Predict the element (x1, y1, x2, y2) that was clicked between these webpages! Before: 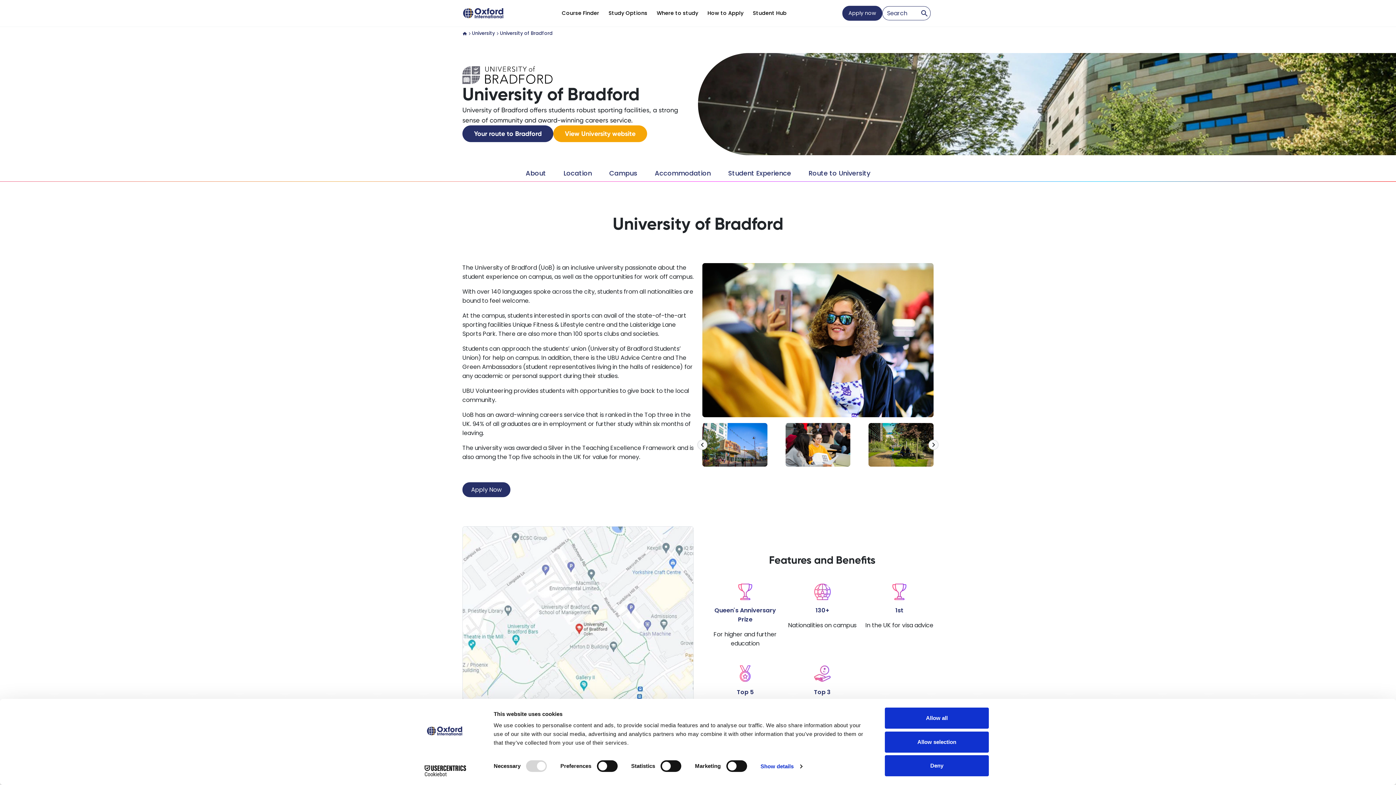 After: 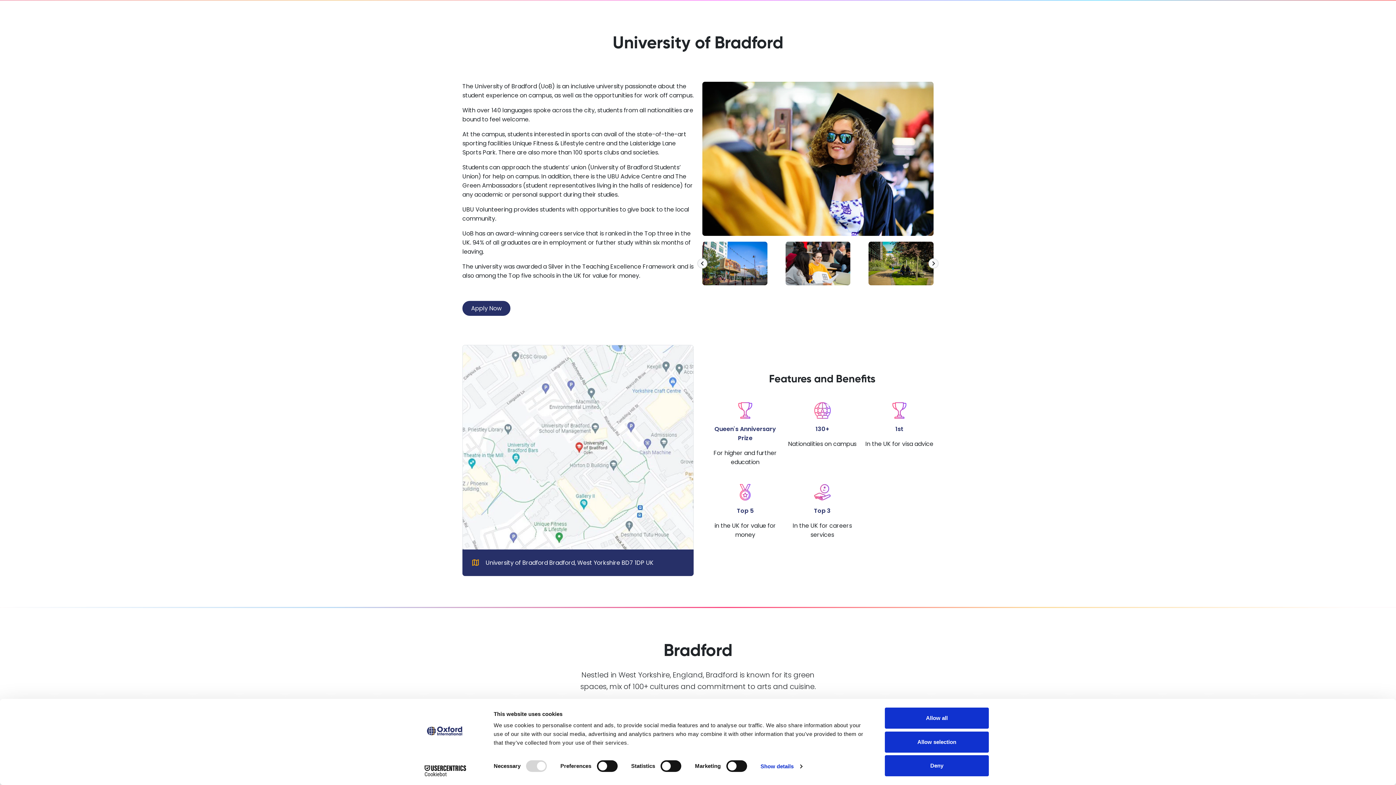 Action: bbox: (525, 168, 546, 178) label: About